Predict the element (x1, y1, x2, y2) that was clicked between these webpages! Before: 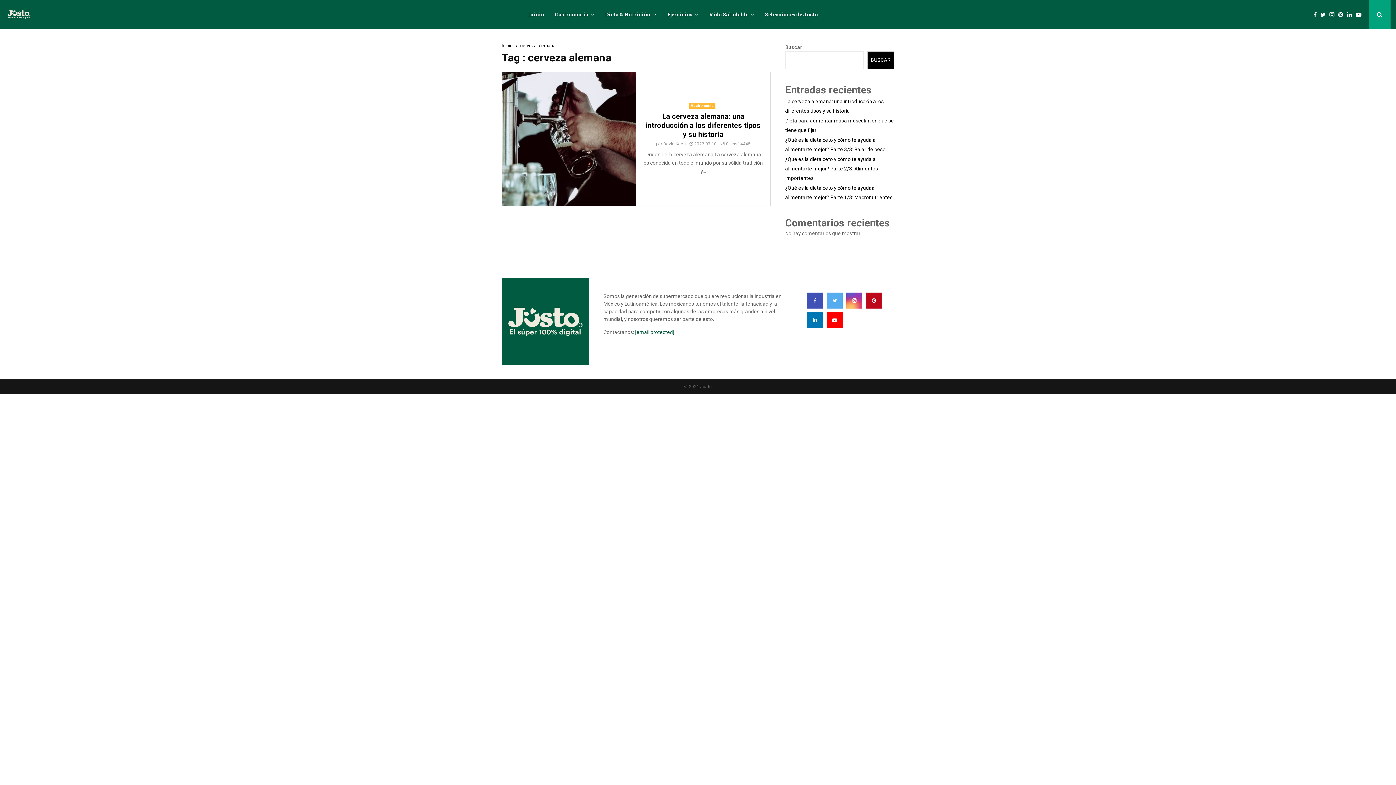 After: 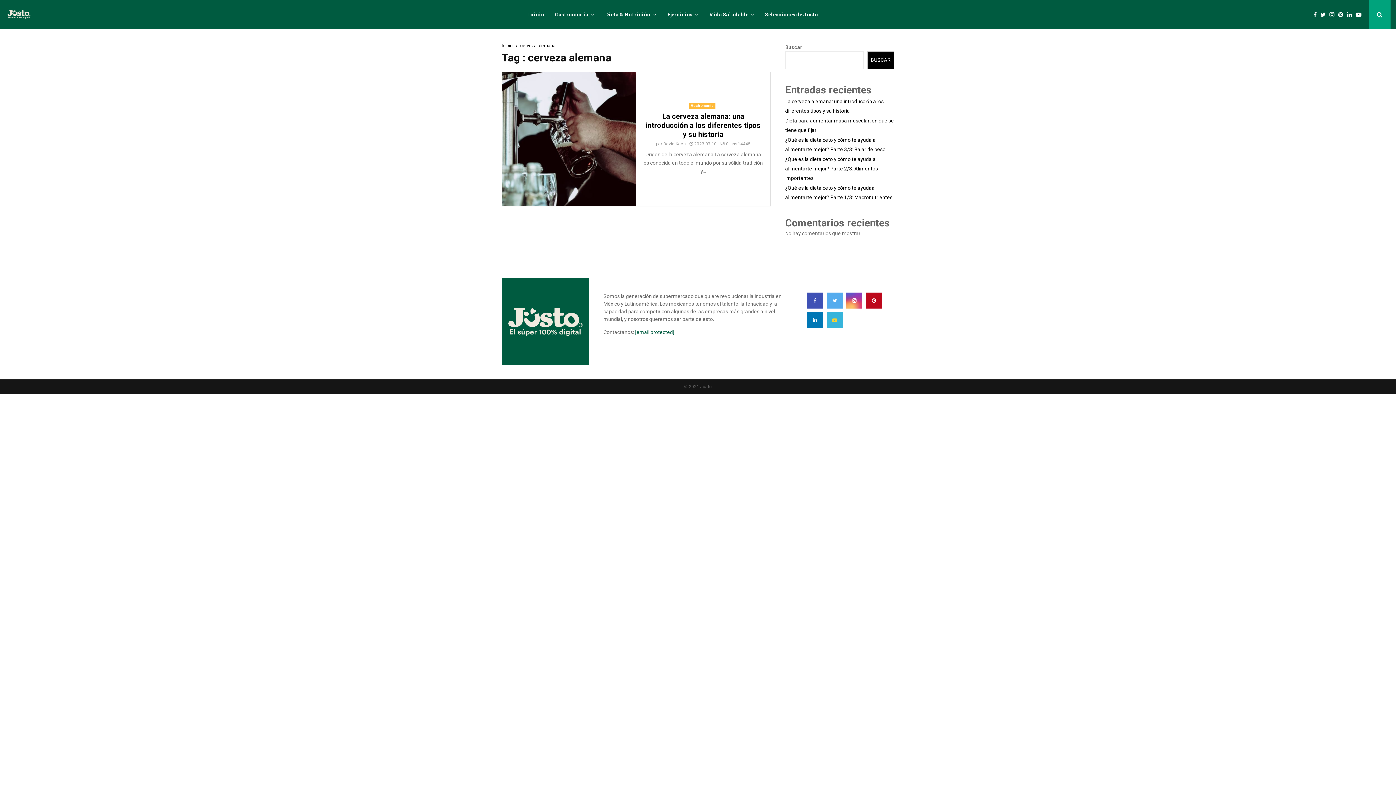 Action: bbox: (826, 312, 842, 328)